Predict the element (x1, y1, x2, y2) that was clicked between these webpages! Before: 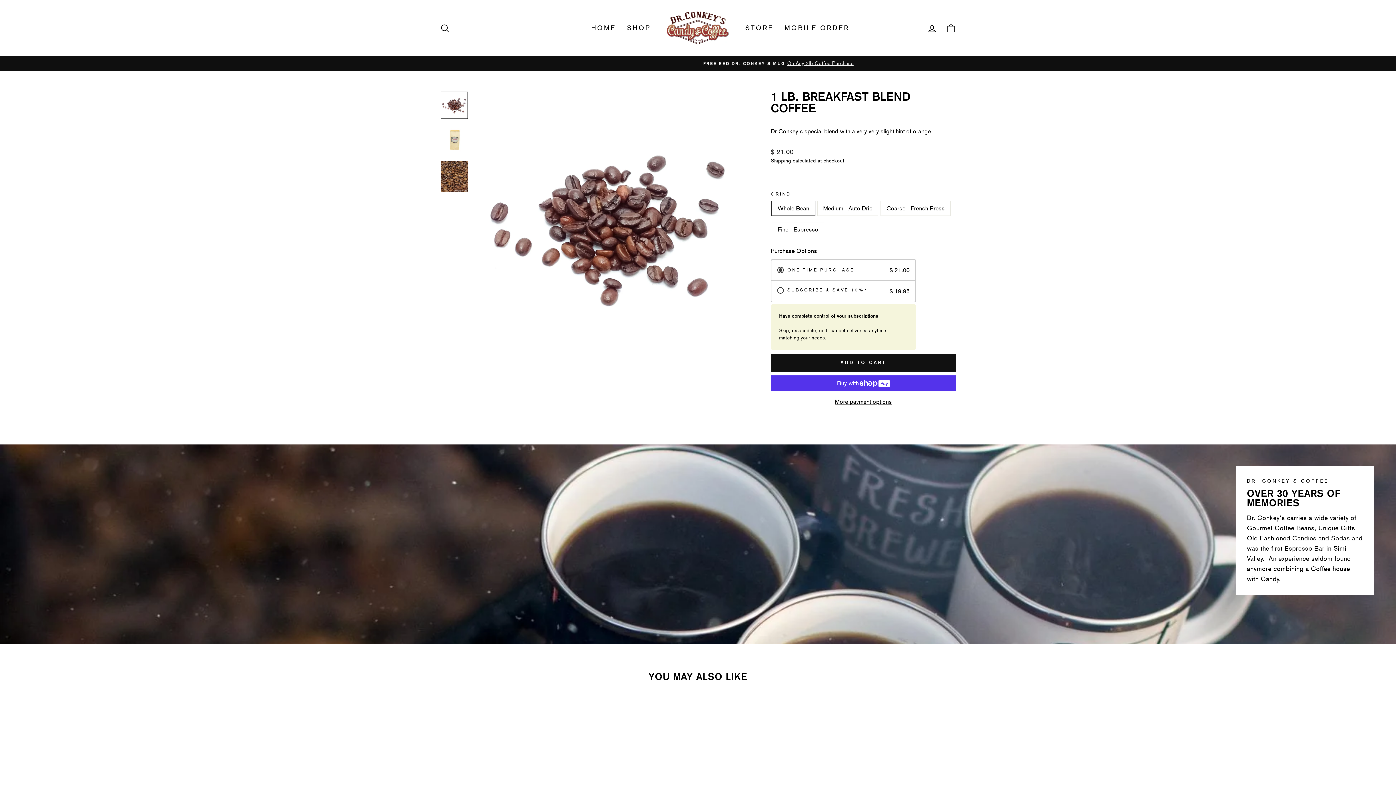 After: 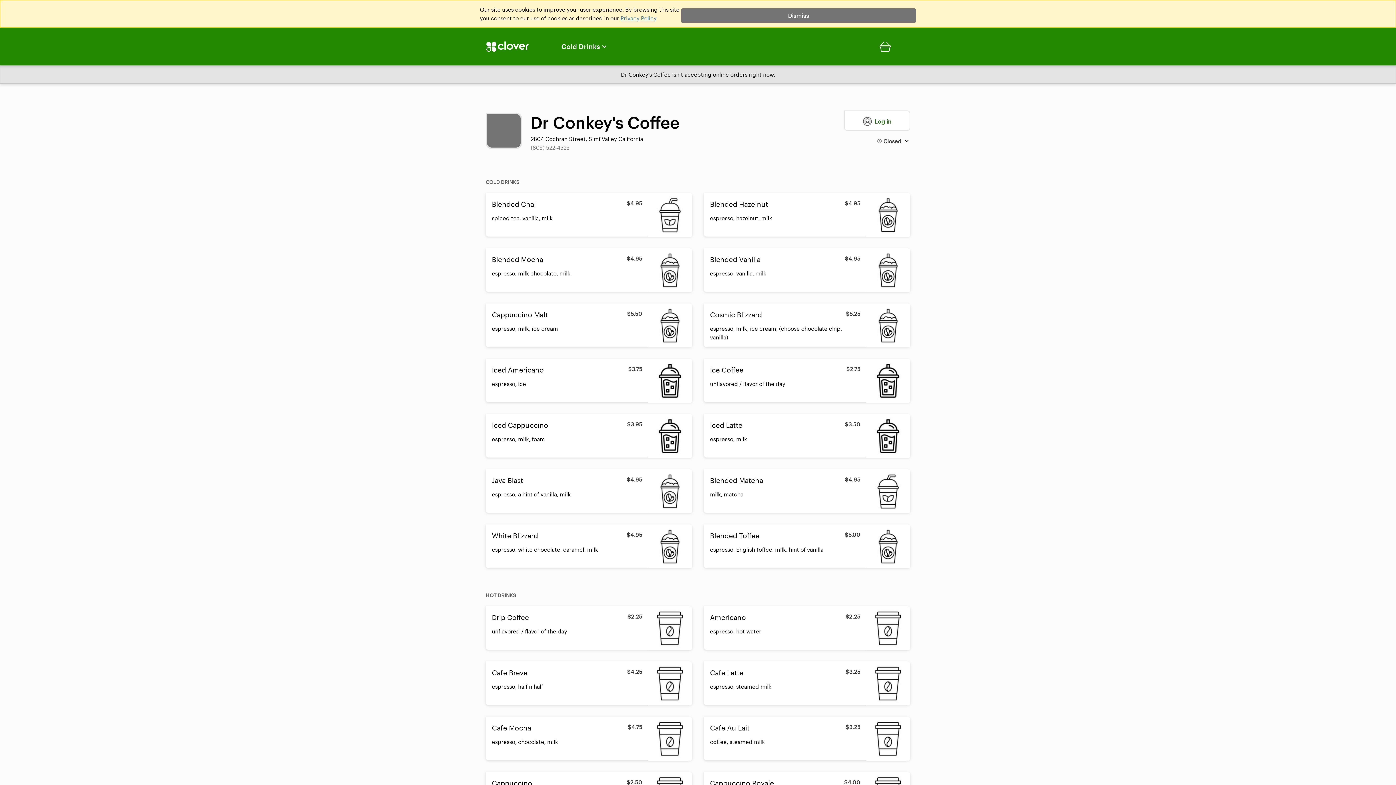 Action: label: MOBILE ORDER bbox: (779, 20, 855, 35)